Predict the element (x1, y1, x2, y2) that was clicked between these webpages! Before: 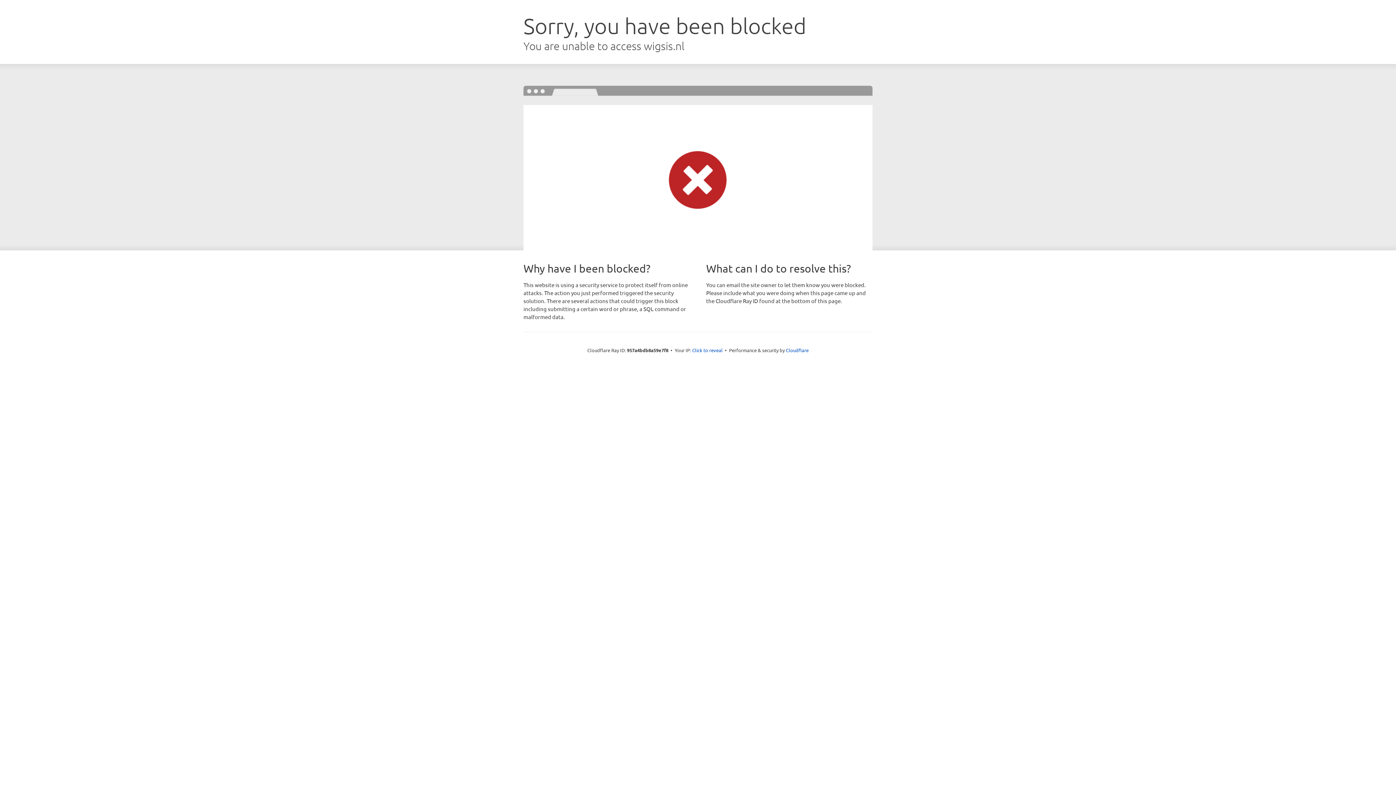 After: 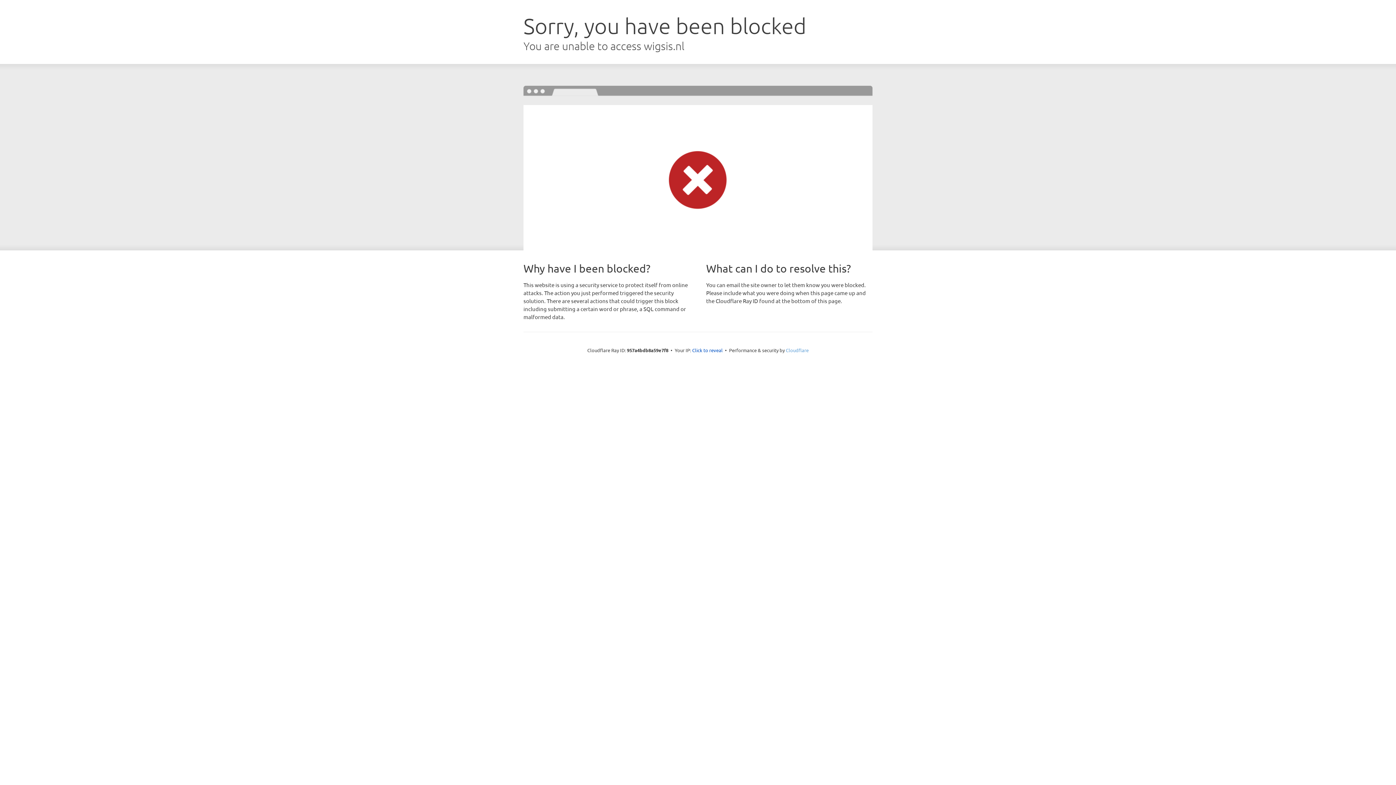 Action: bbox: (786, 347, 808, 353) label: Cloudflare